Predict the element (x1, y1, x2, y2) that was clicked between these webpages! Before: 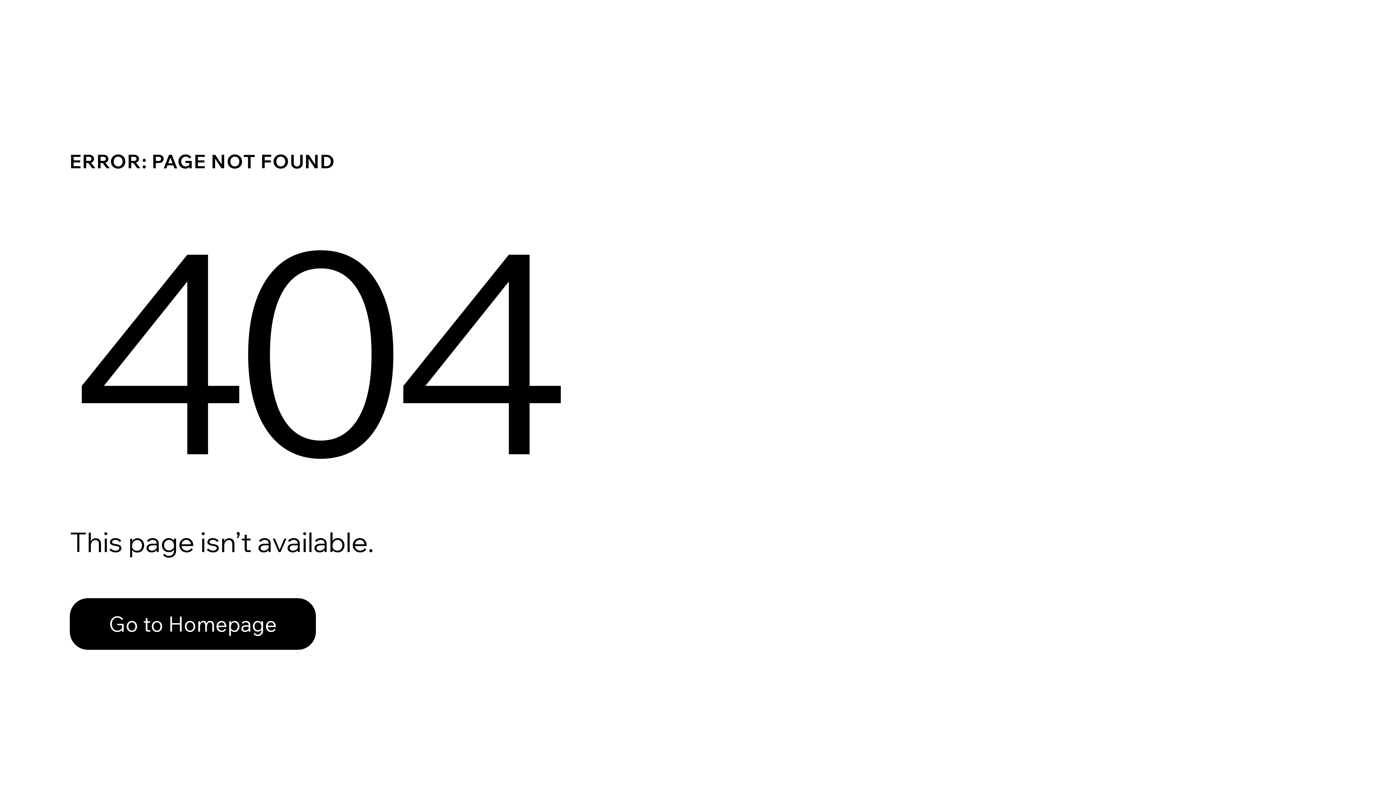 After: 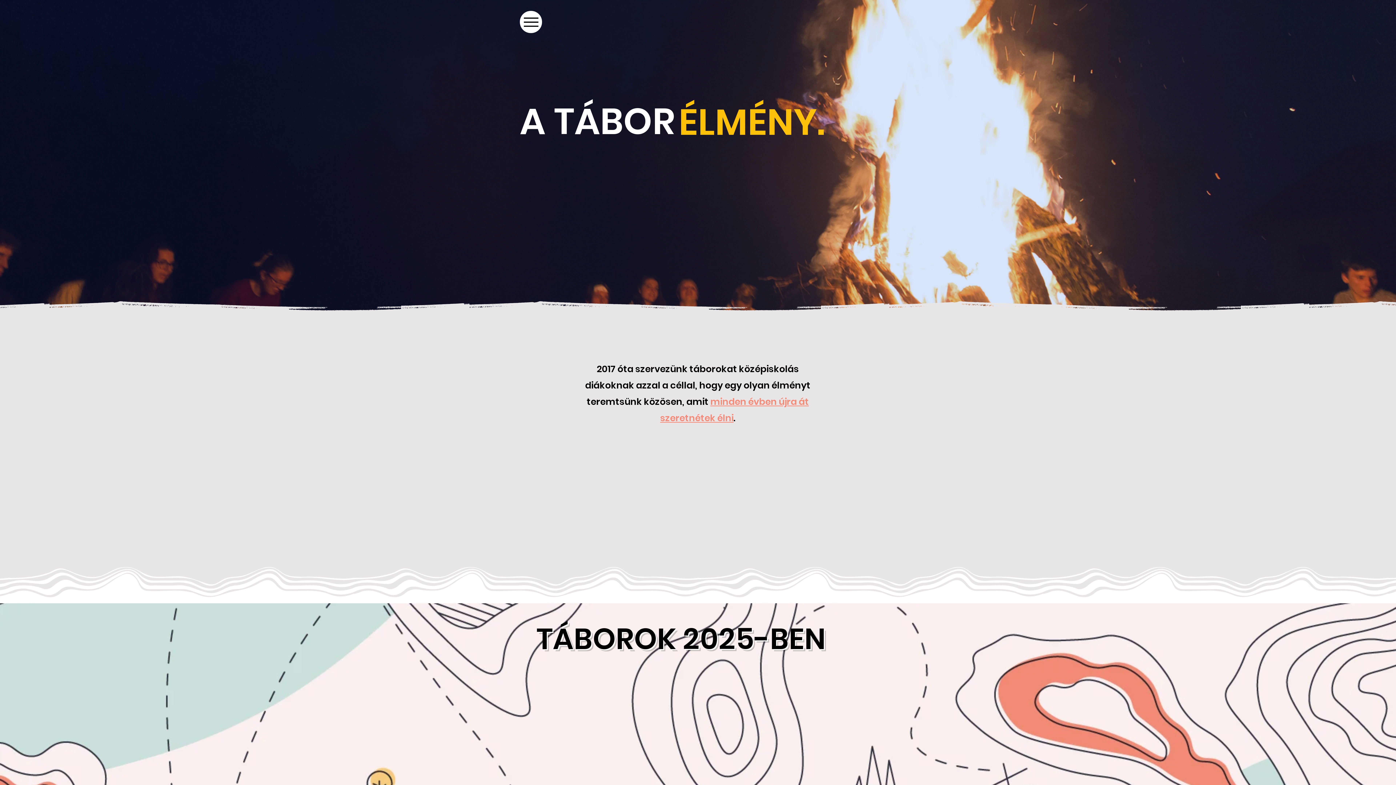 Action: label: Go to Homepage bbox: (69, 598, 316, 650)